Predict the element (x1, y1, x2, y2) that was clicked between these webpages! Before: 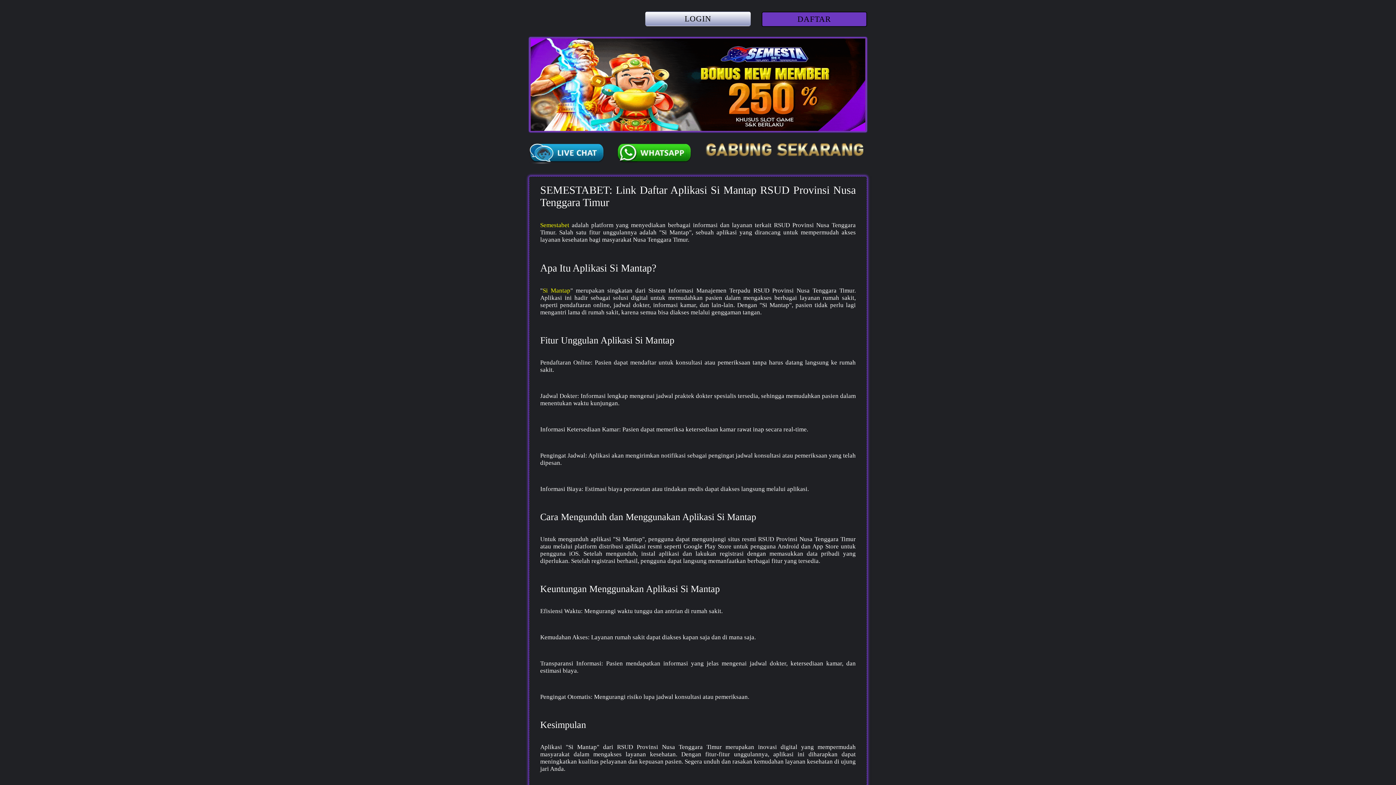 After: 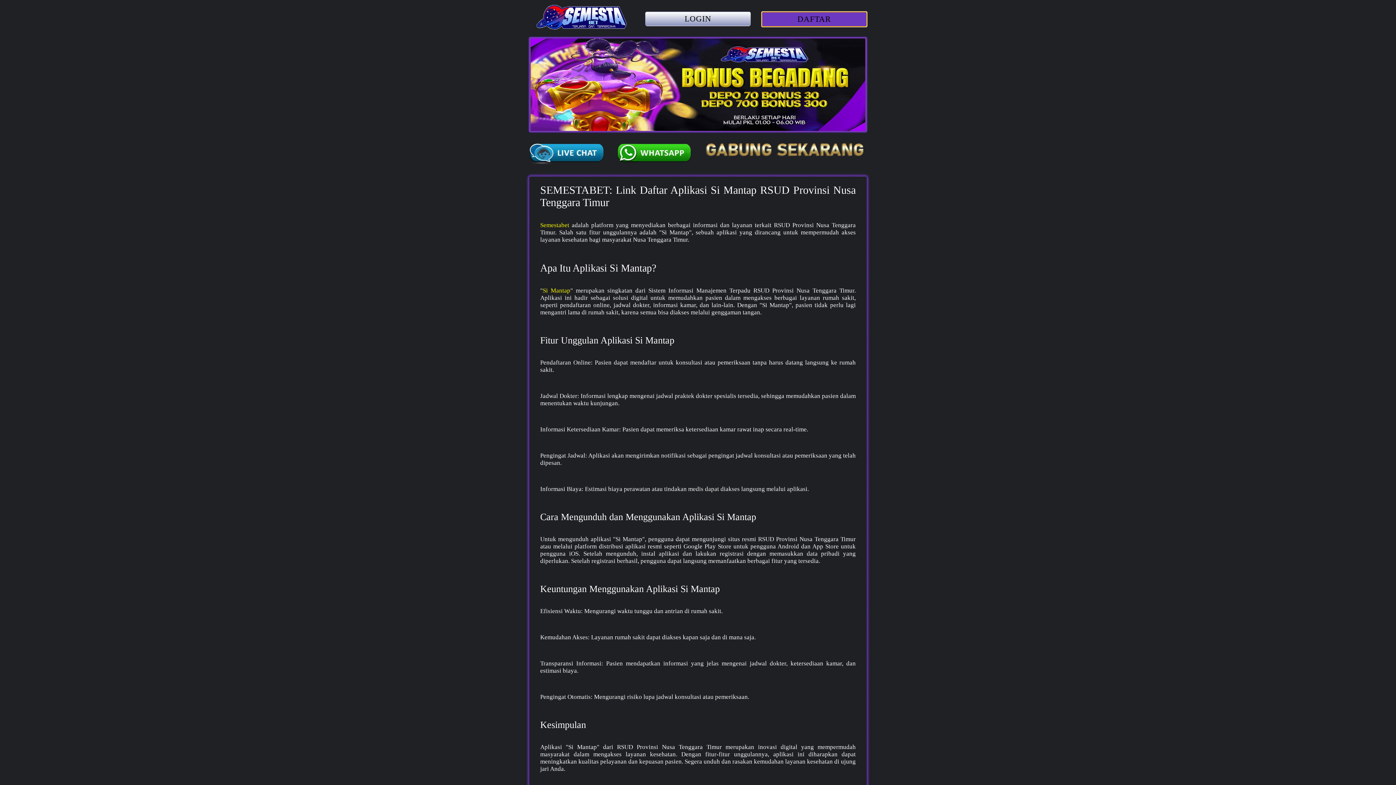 Action: bbox: (761, 16, 867, 22) label: DAFTAR